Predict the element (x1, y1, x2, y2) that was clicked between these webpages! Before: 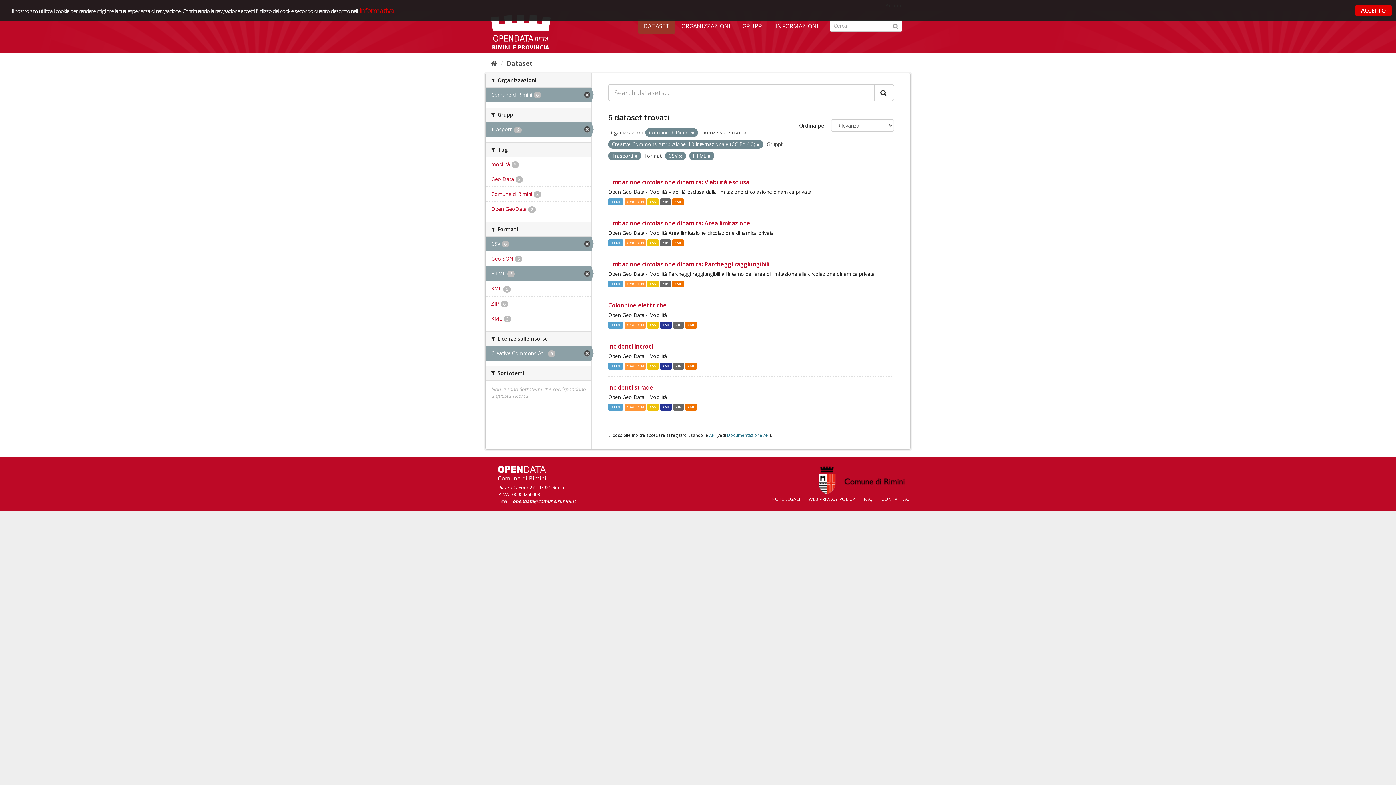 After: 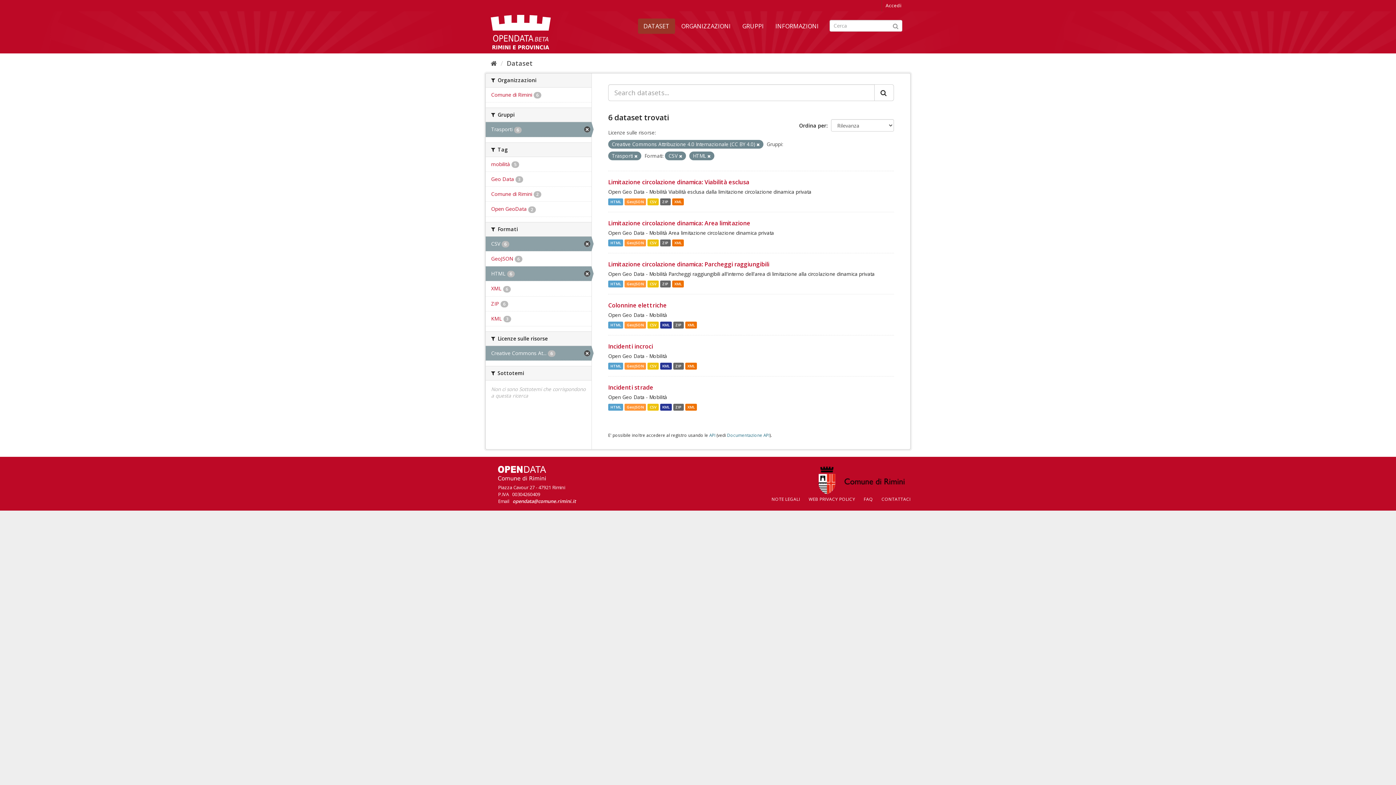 Action: bbox: (691, 130, 694, 135)